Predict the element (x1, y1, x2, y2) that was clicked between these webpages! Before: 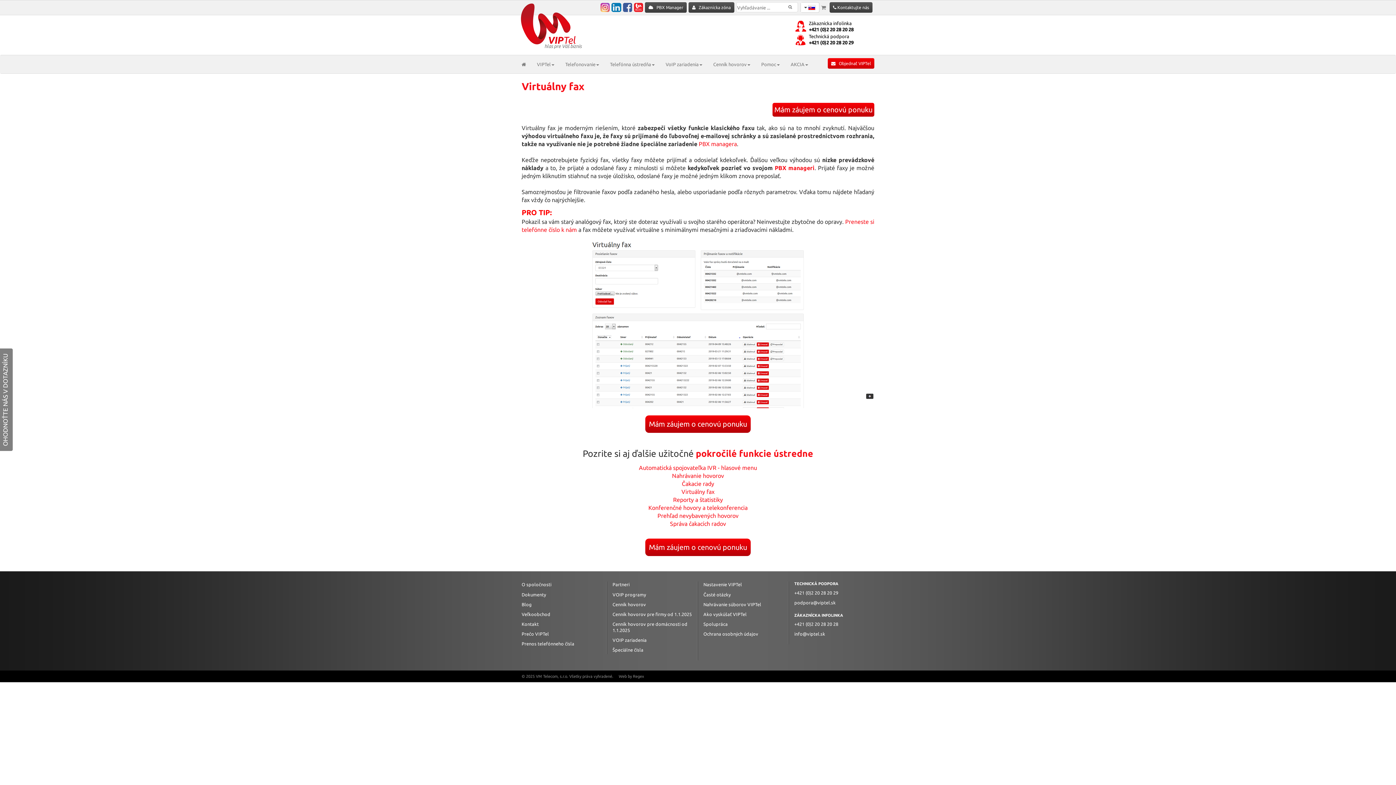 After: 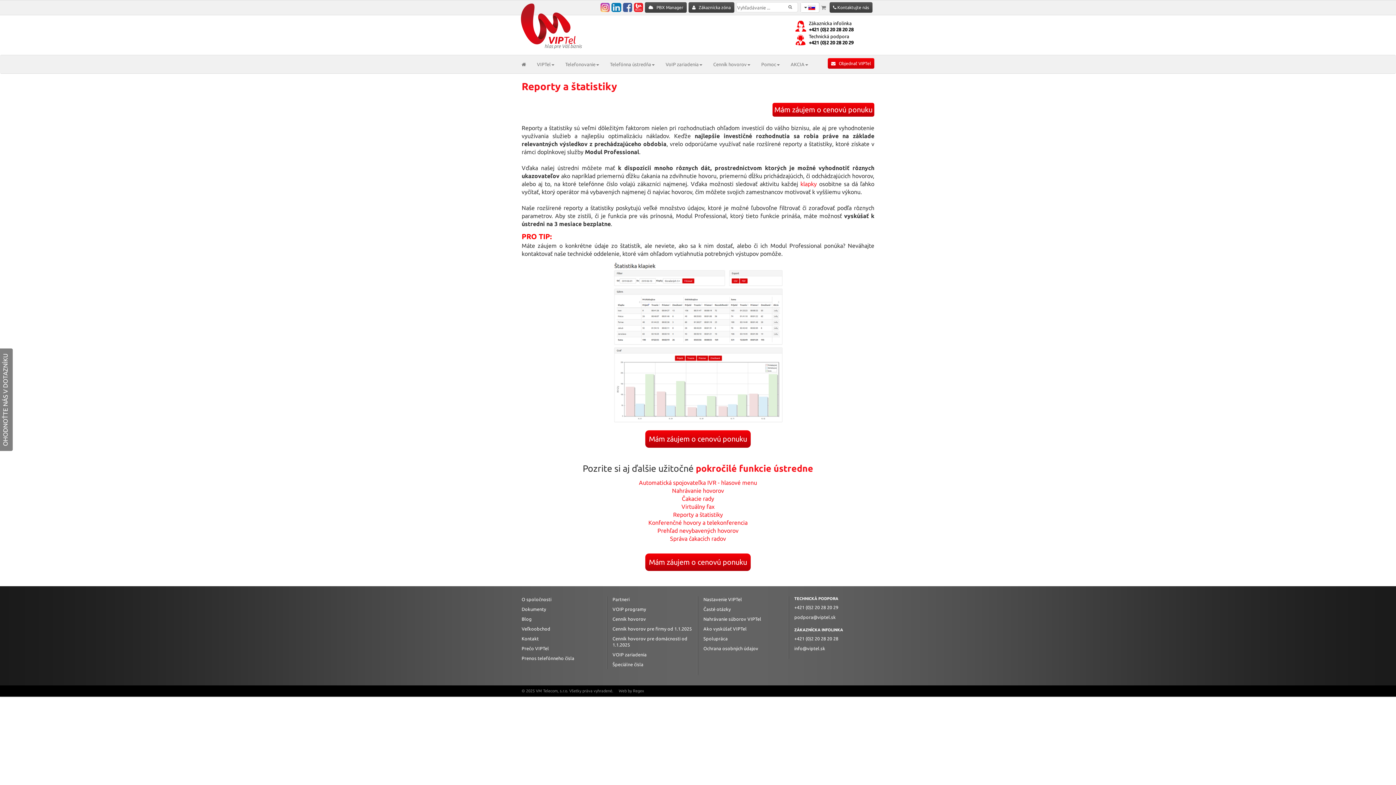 Action: bbox: (673, 496, 723, 503) label: Reporty a štatistiky